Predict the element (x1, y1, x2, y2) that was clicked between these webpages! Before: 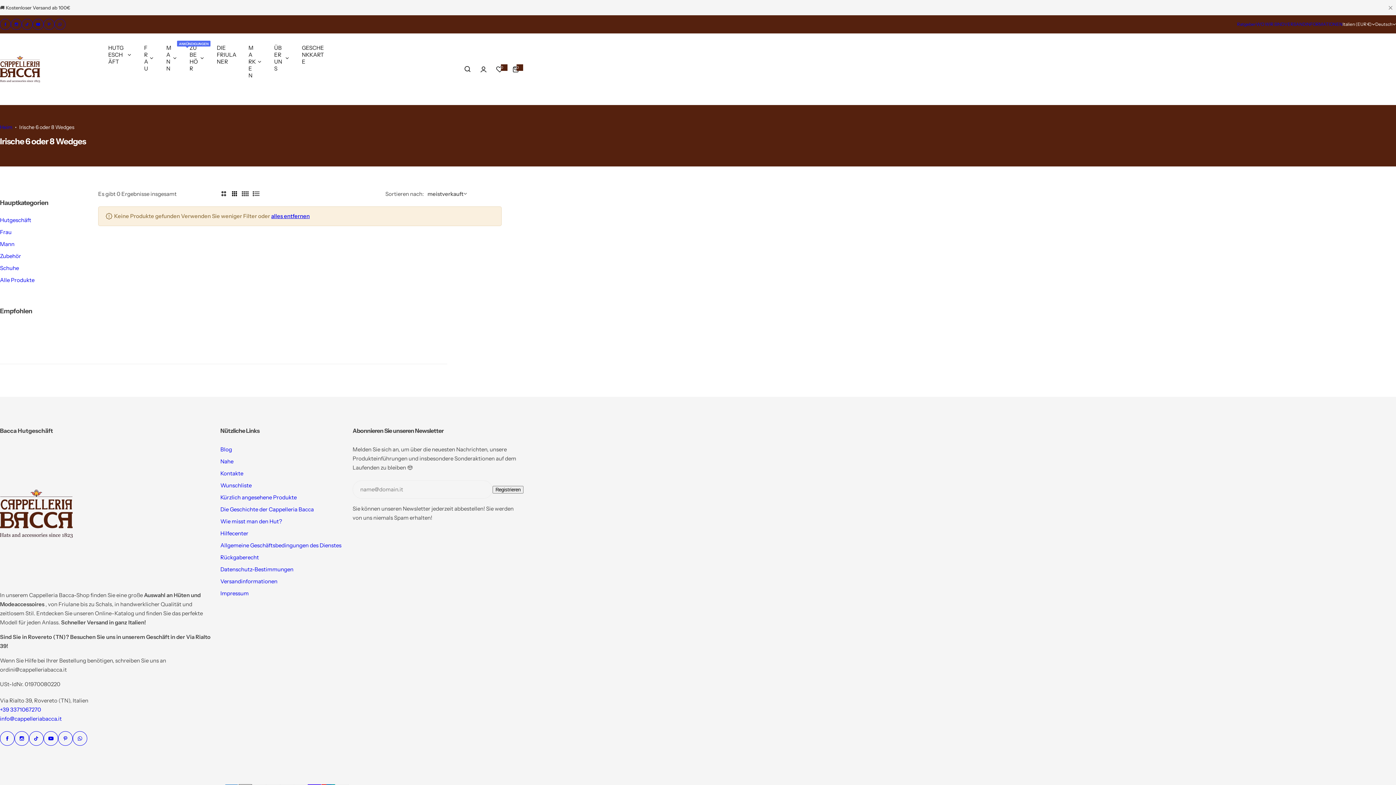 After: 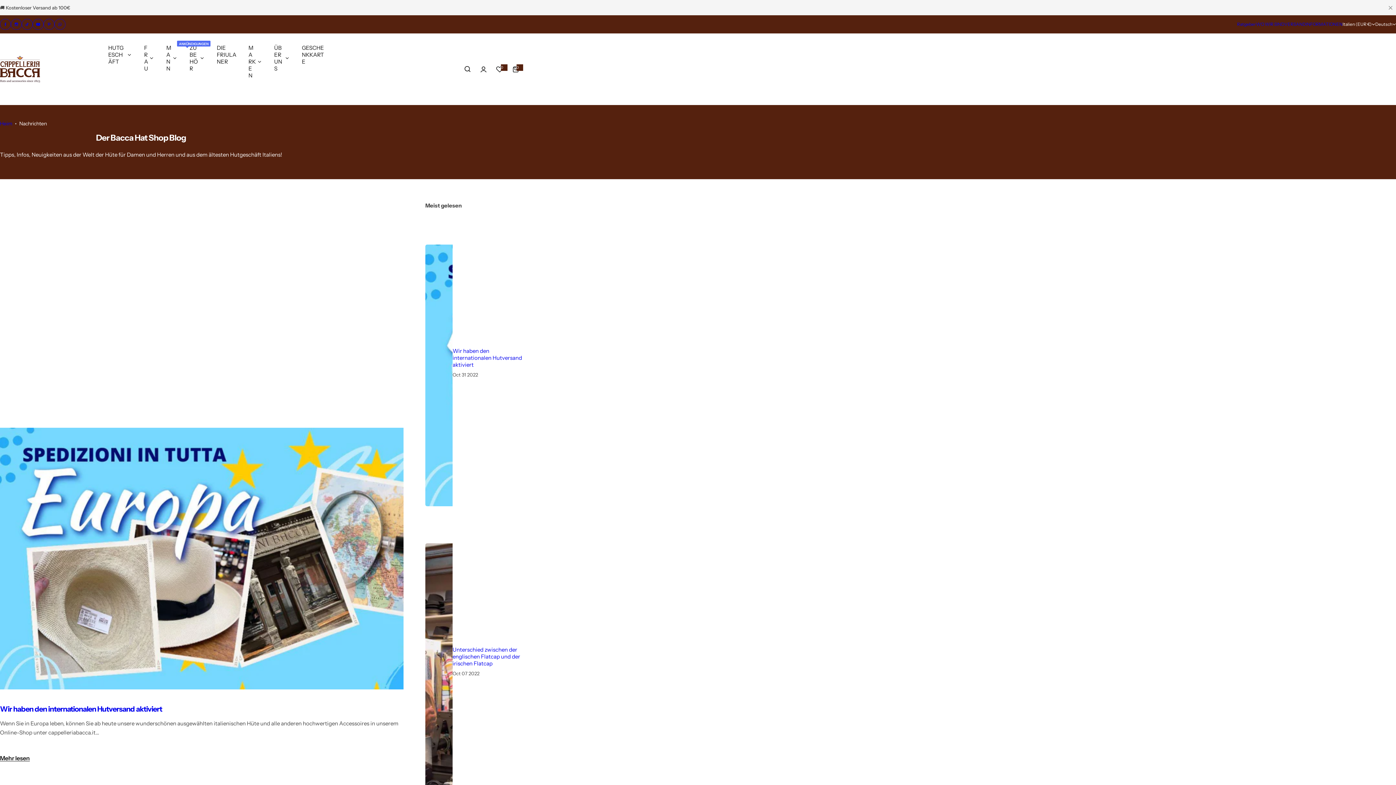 Action: bbox: (220, 446, 232, 453) label: Blog